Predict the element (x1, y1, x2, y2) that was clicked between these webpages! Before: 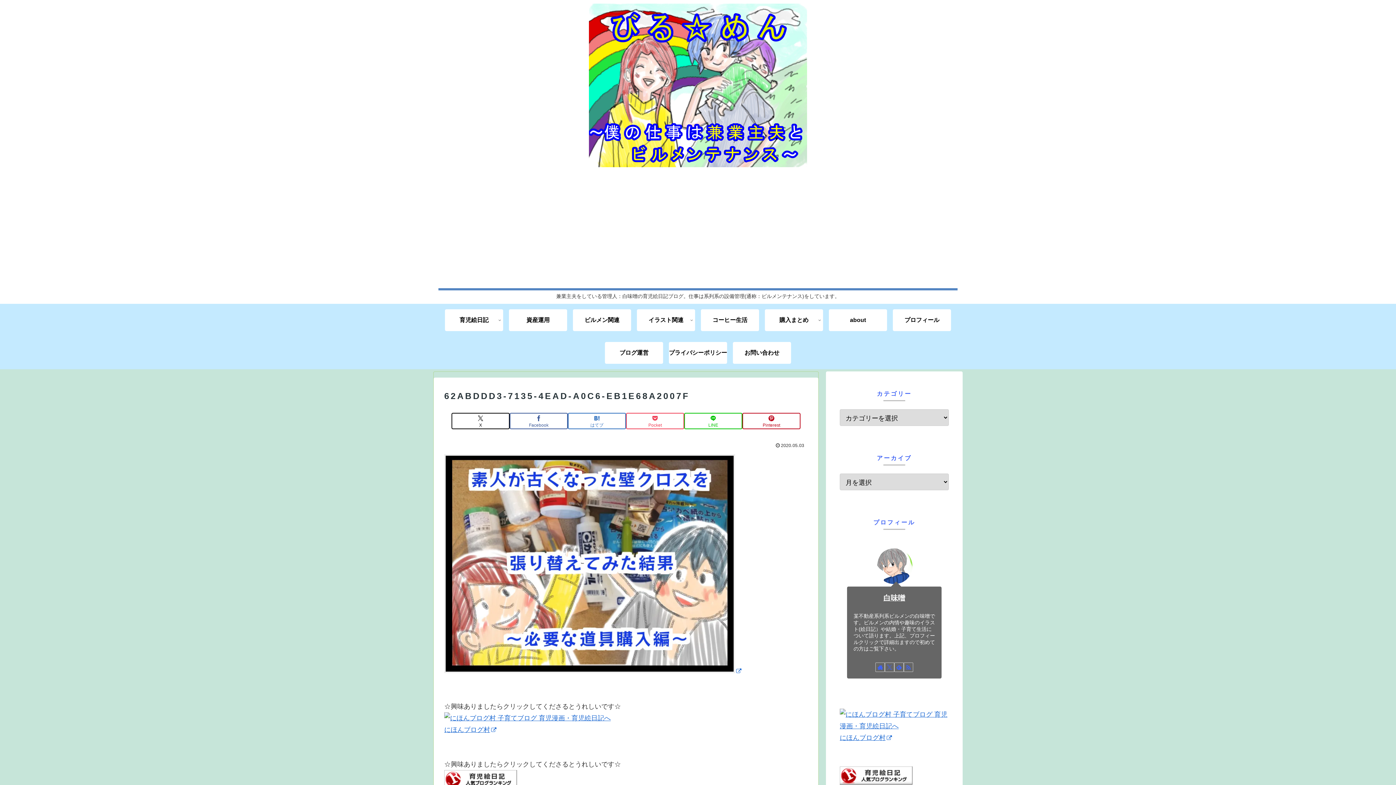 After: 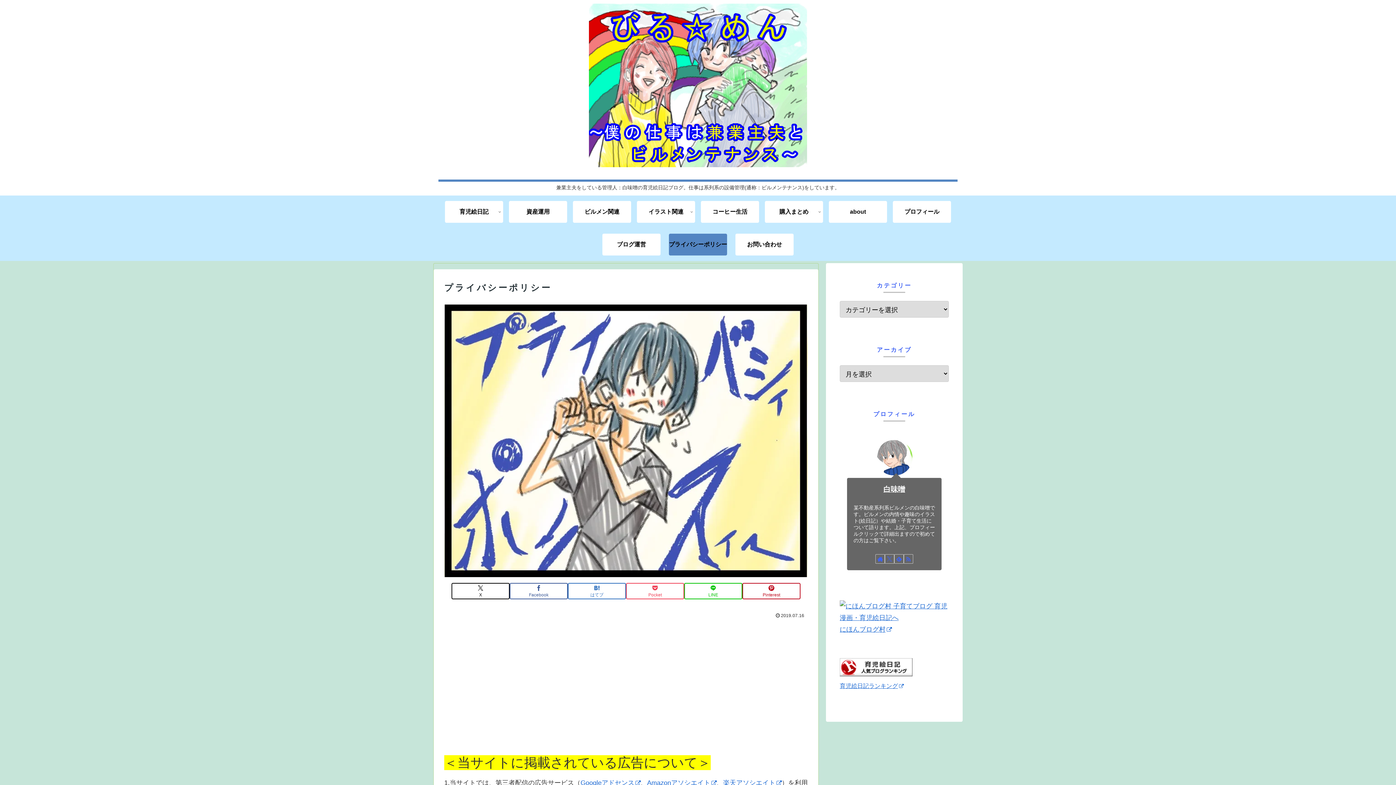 Action: bbox: (669, 342, 727, 364) label: プライバシーポリシー